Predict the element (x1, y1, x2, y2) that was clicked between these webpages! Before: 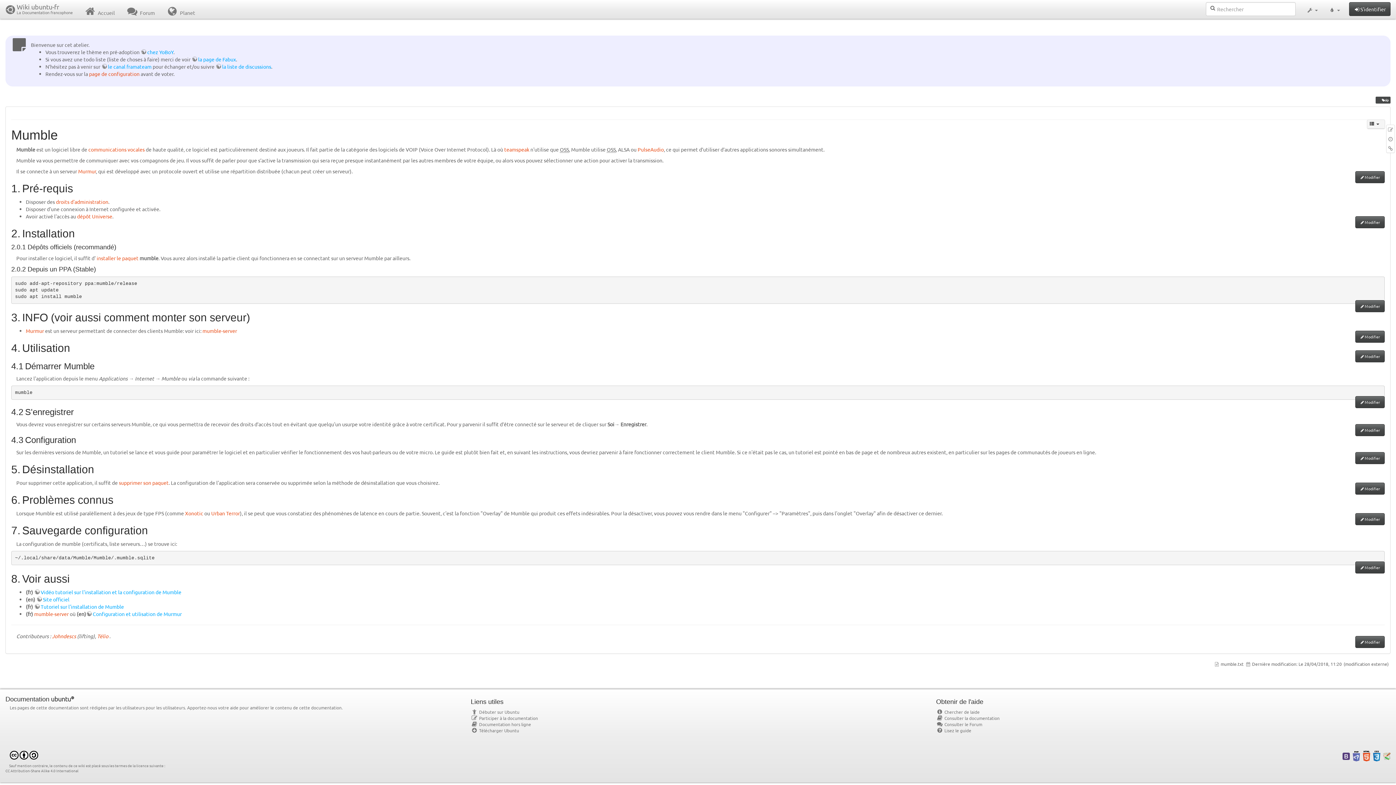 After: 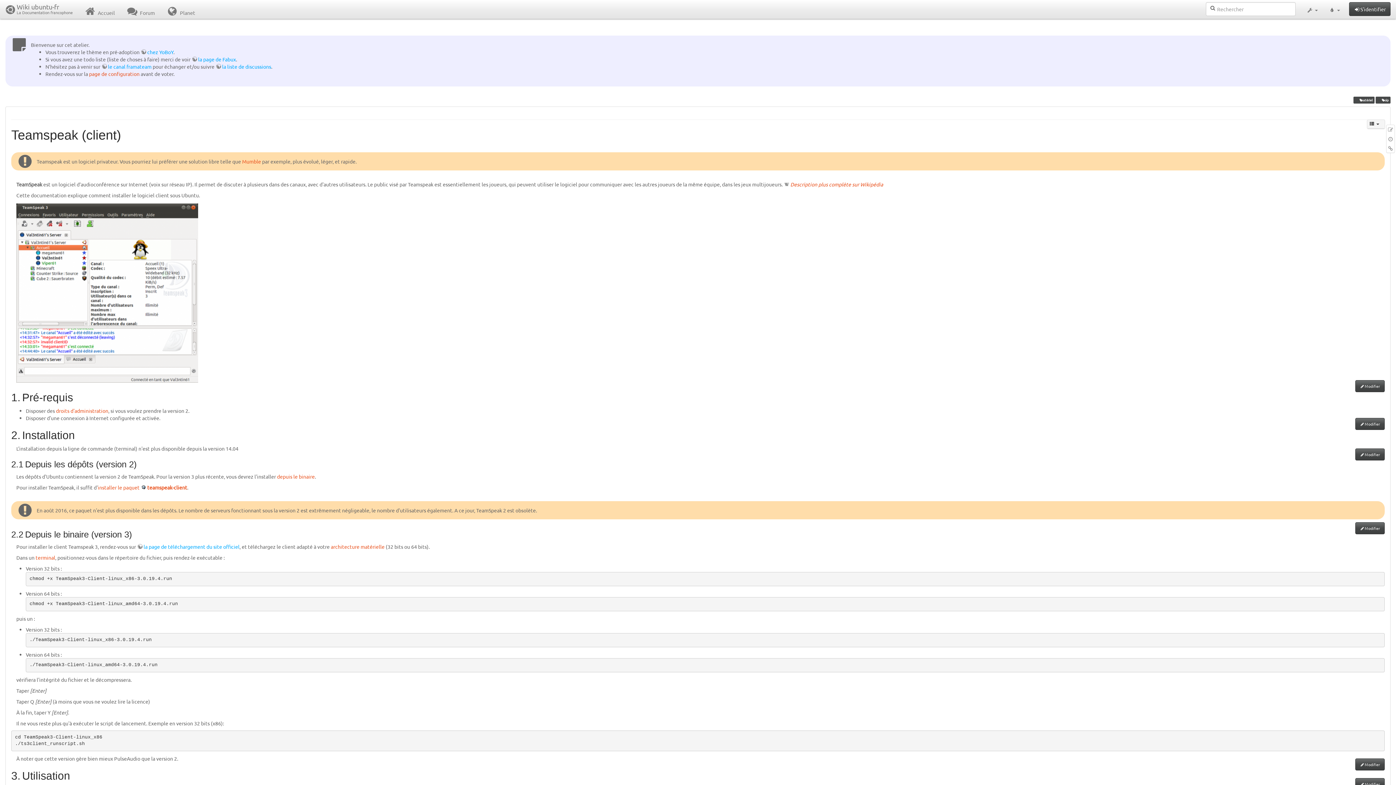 Action: bbox: (504, 146, 529, 152) label: teamspeak